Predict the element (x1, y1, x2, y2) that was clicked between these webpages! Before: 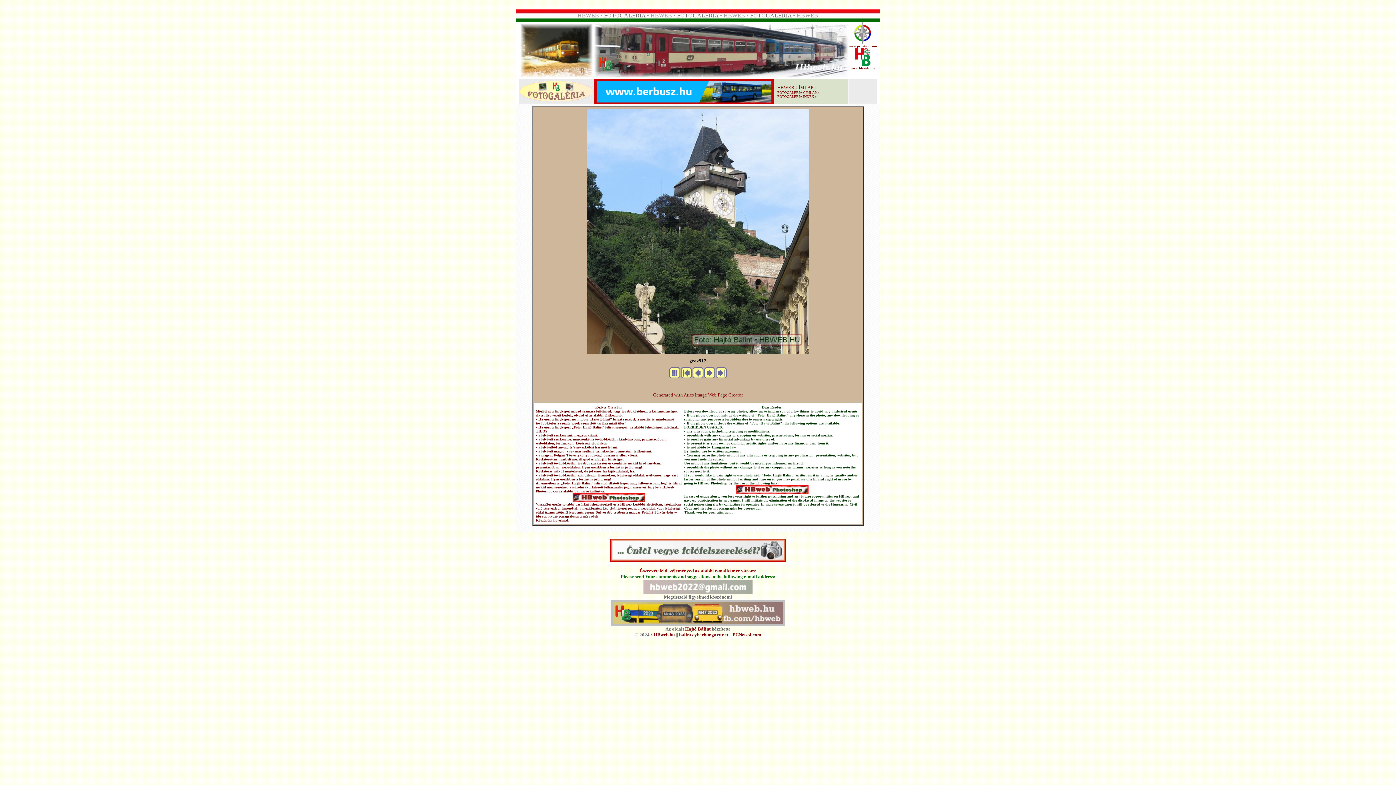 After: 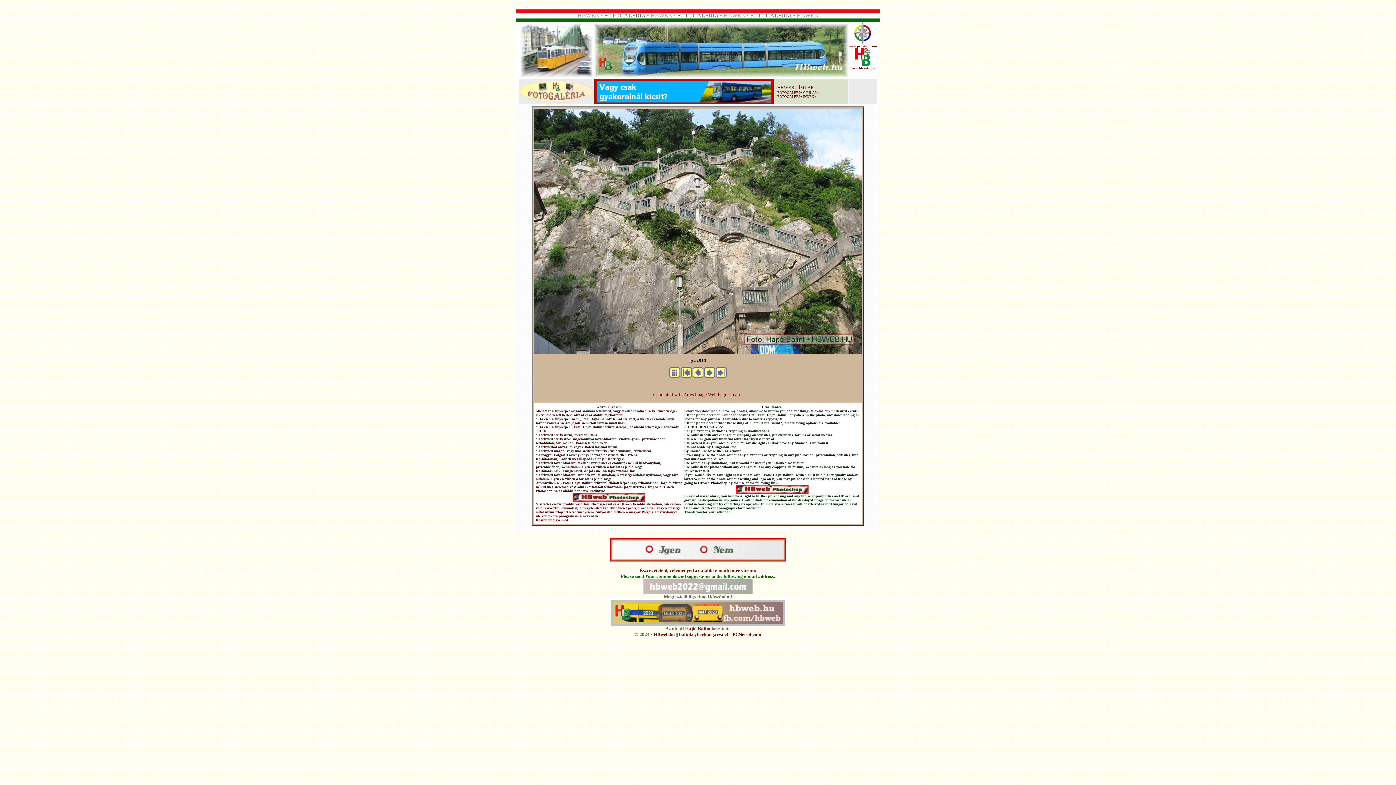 Action: bbox: (587, 349, 809, 355)